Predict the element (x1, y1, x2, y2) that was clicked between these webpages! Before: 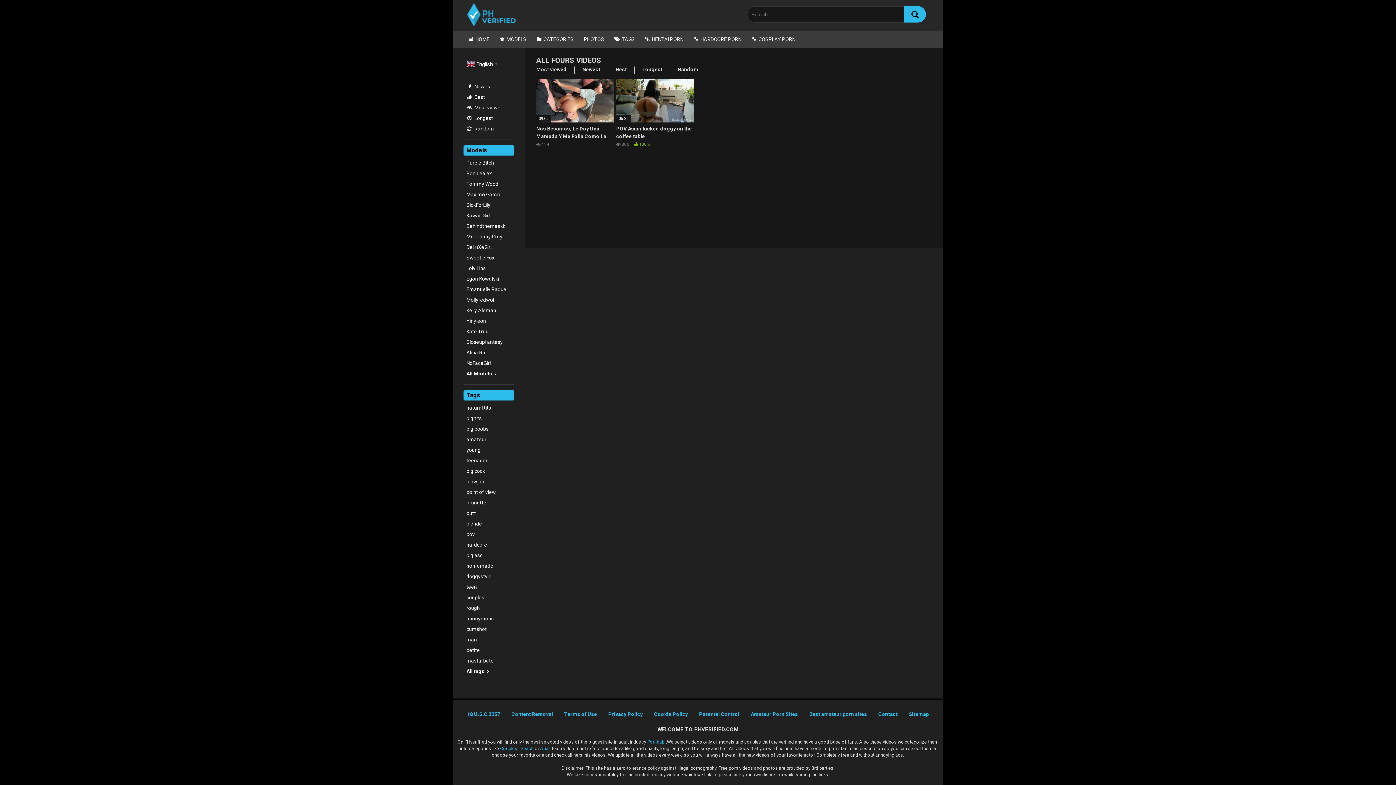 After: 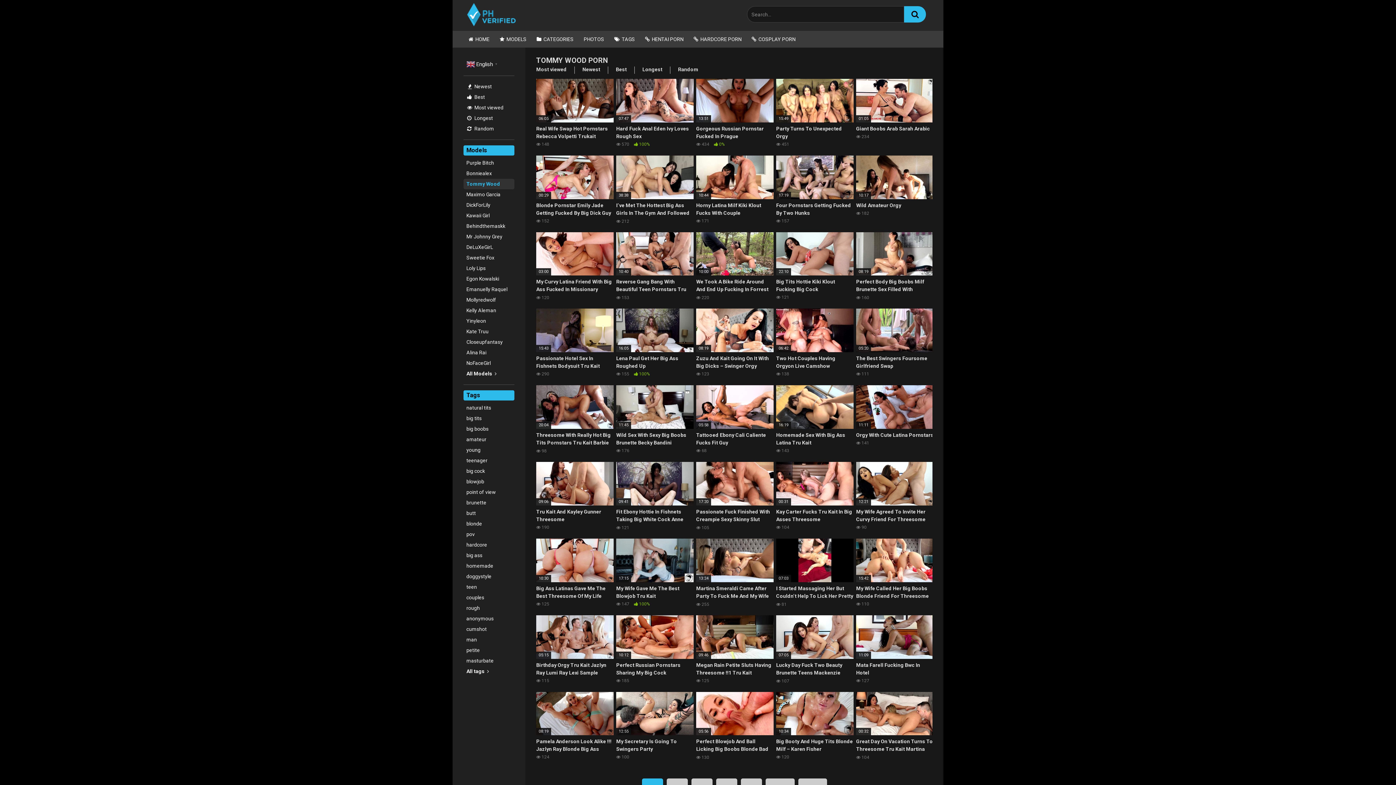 Action: bbox: (463, 178, 514, 189) label: Tommy Wood